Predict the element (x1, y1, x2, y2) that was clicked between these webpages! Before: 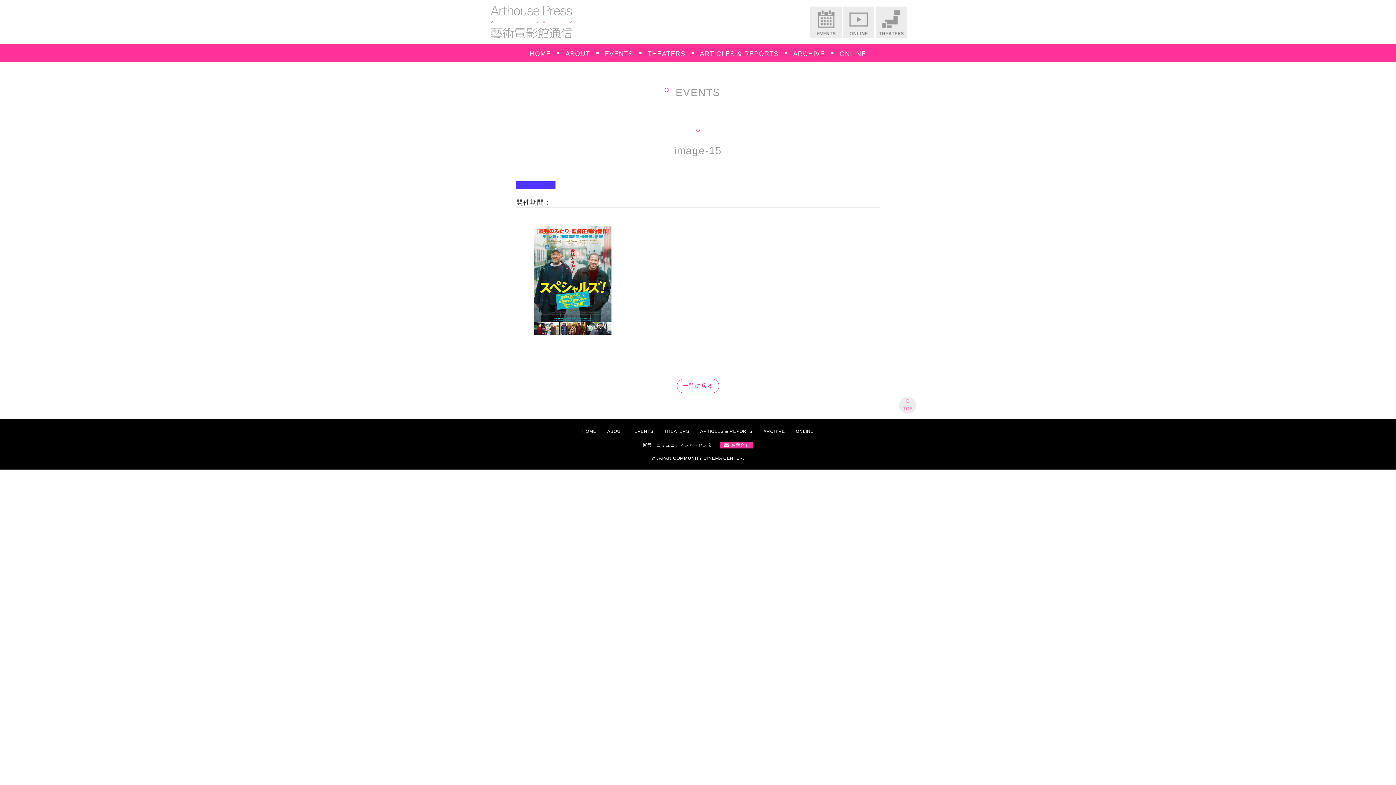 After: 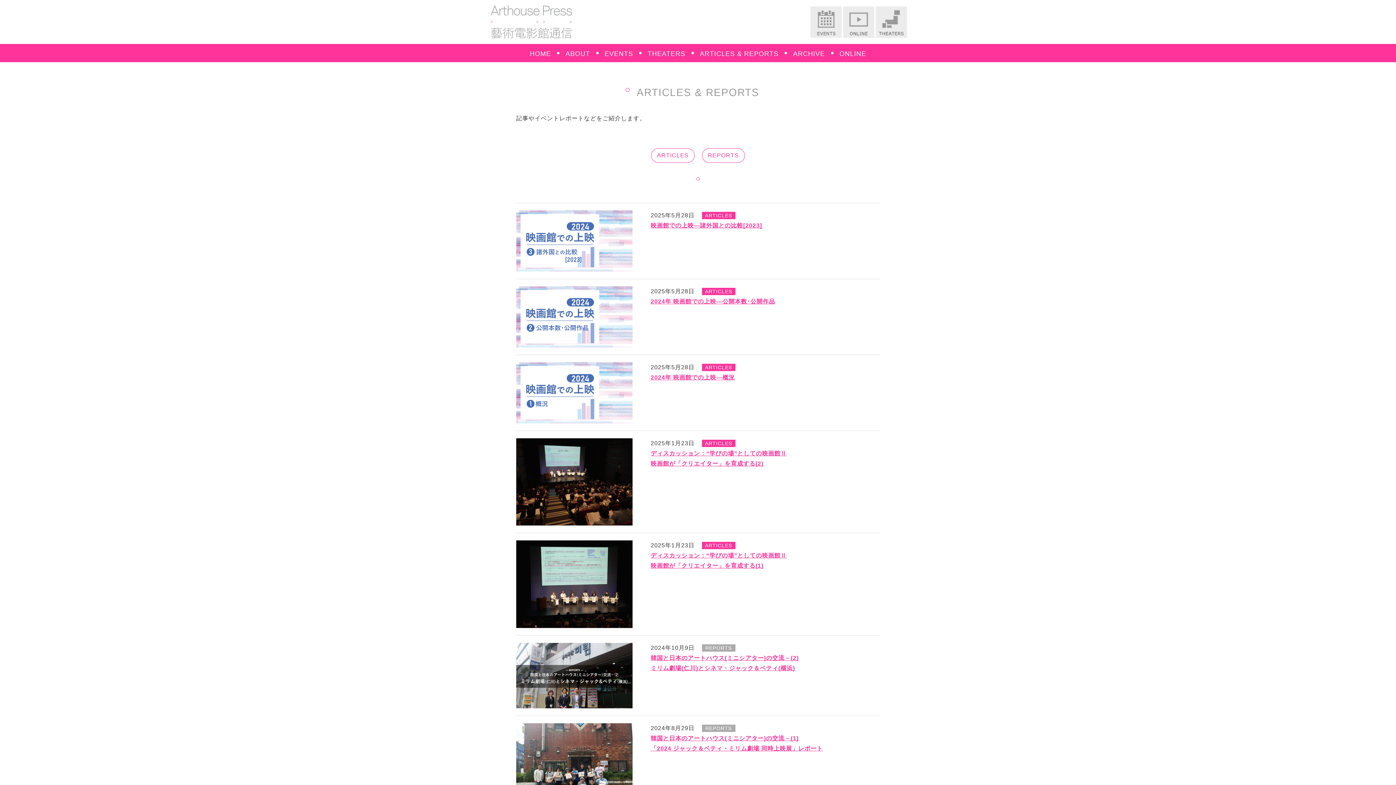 Action: bbox: (692, 44, 786, 62) label: ARTICLES & REPORTS